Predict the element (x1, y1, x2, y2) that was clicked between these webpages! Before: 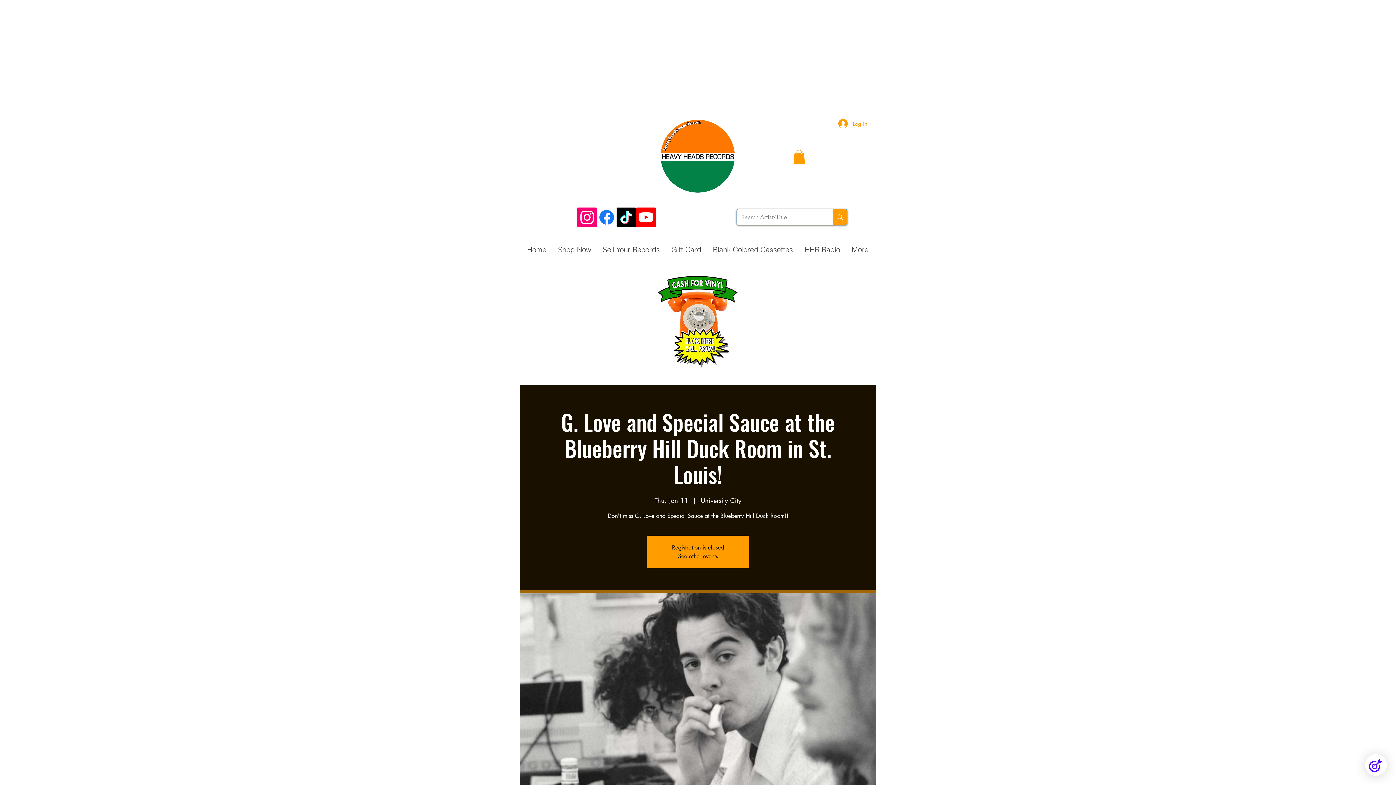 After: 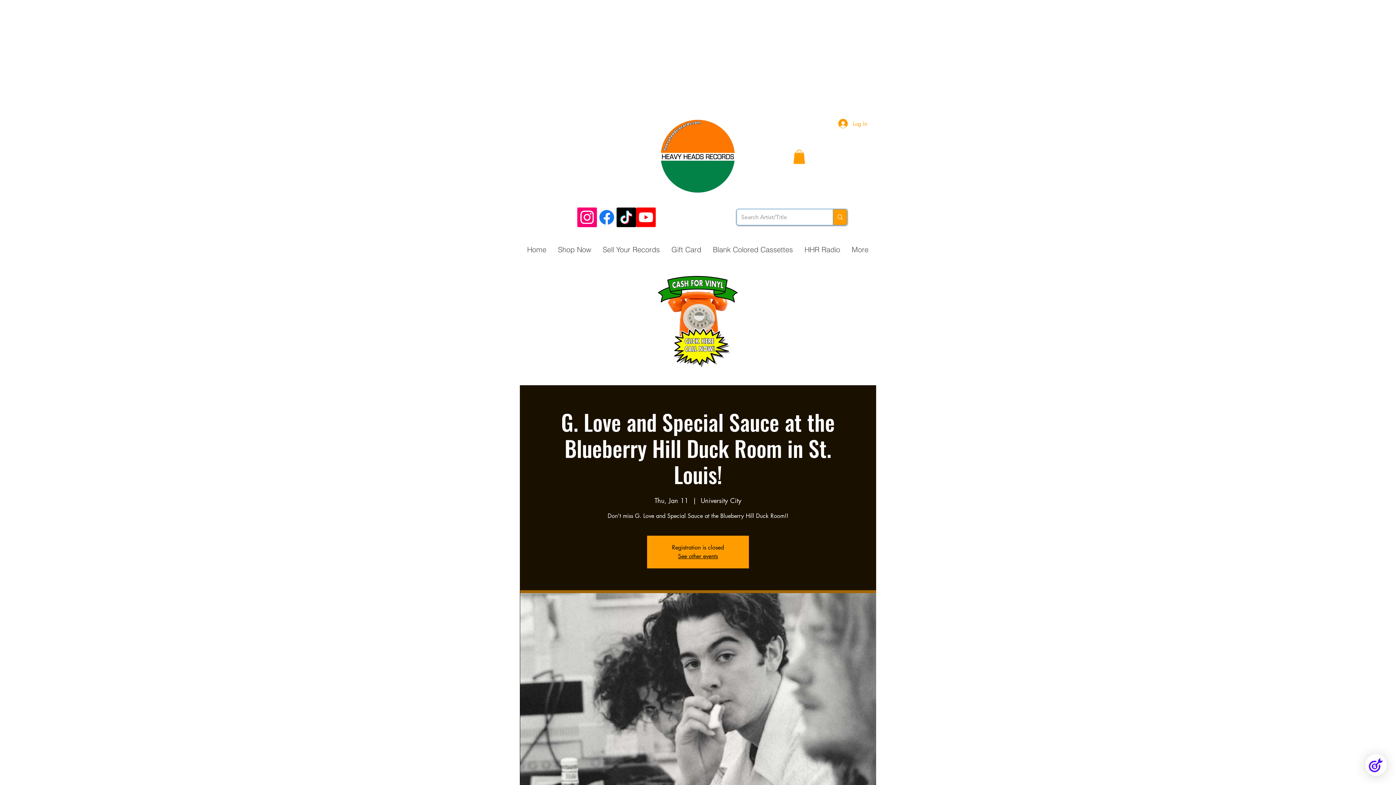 Action: bbox: (597, 207, 616, 227) label: Facebook